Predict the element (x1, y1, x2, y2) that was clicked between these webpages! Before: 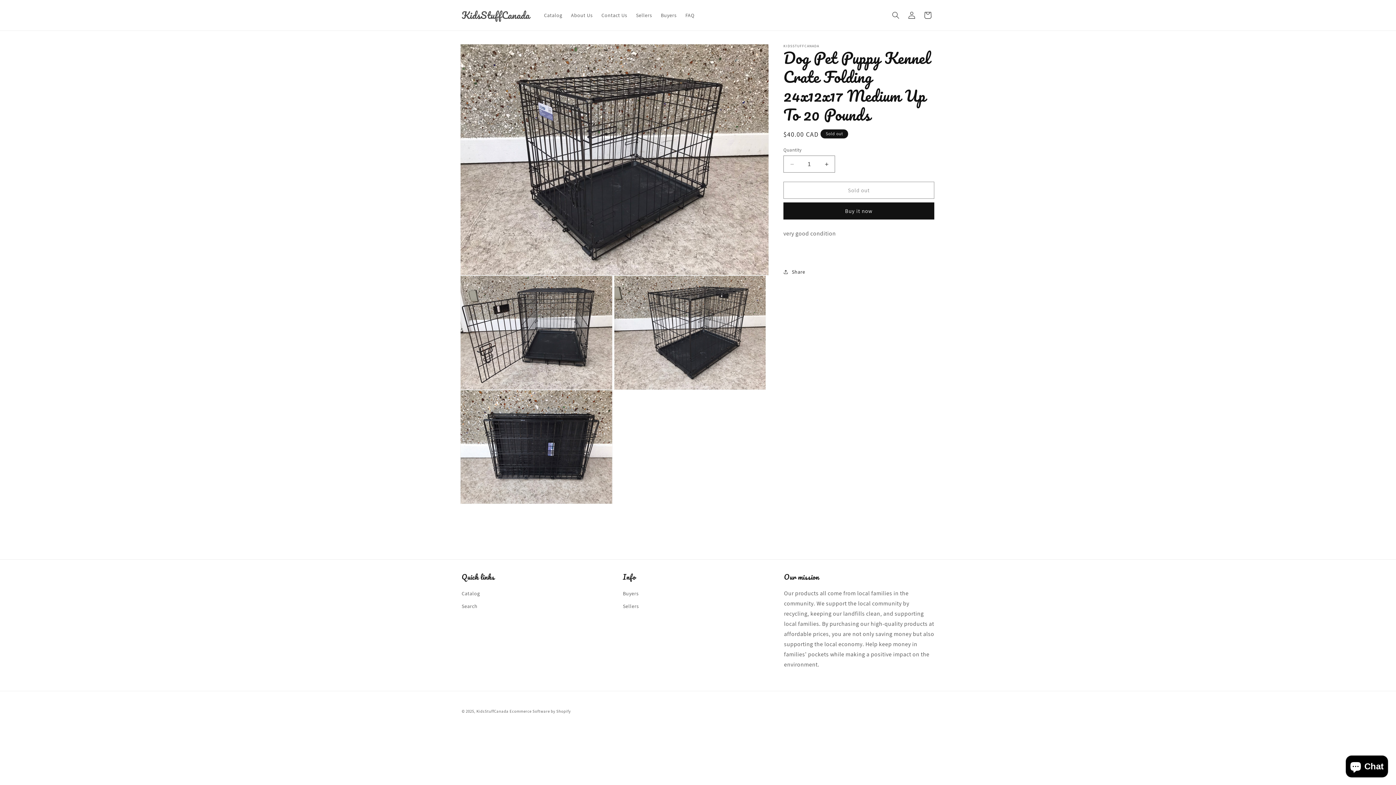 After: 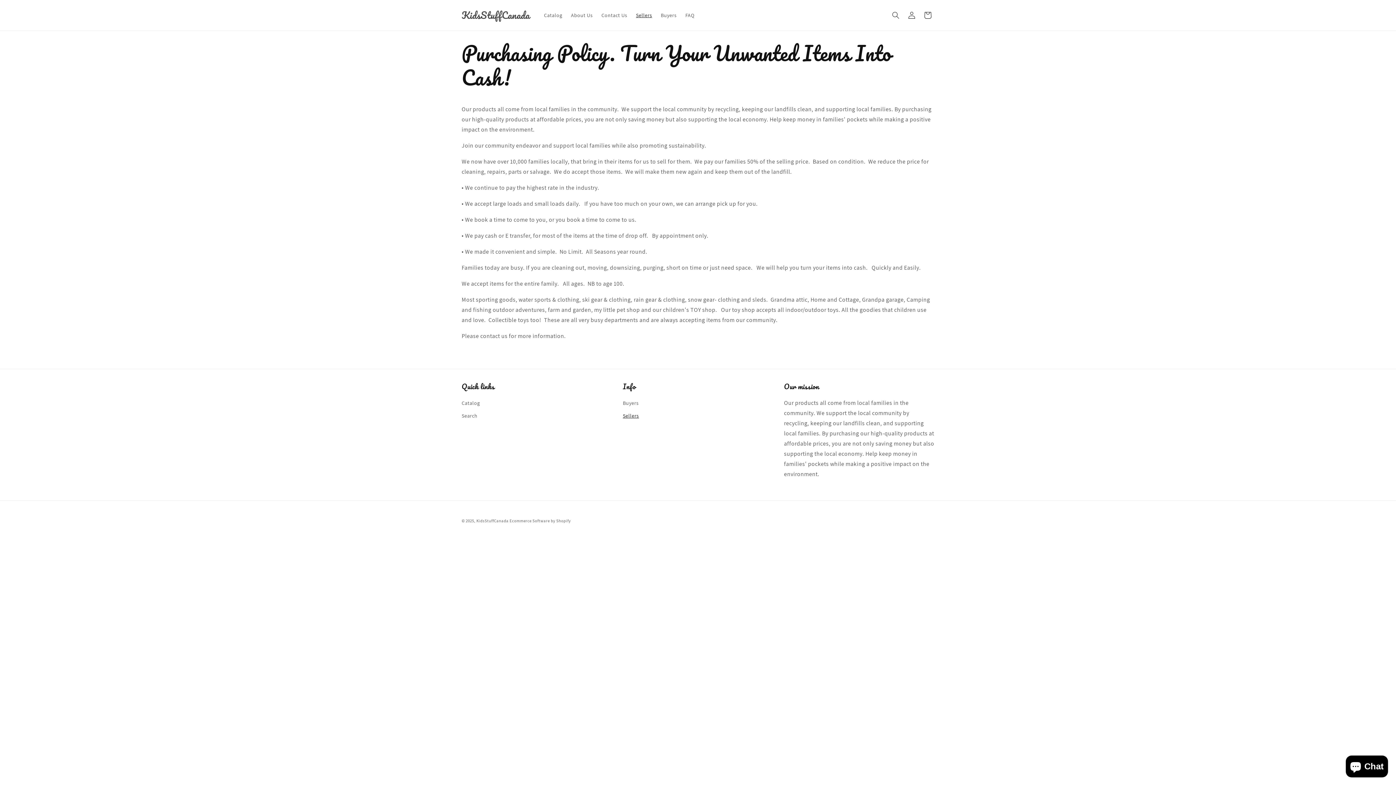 Action: bbox: (623, 600, 639, 613) label: Sellers